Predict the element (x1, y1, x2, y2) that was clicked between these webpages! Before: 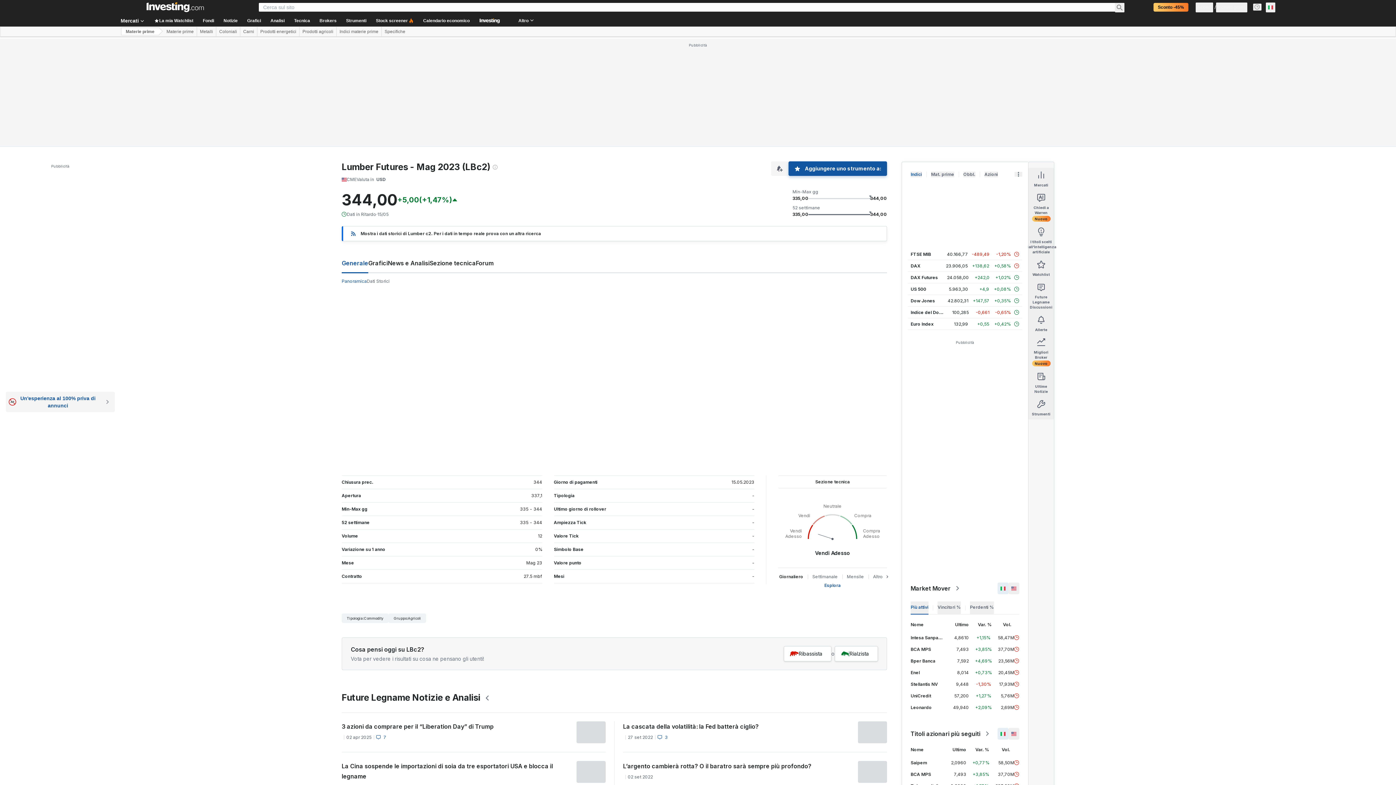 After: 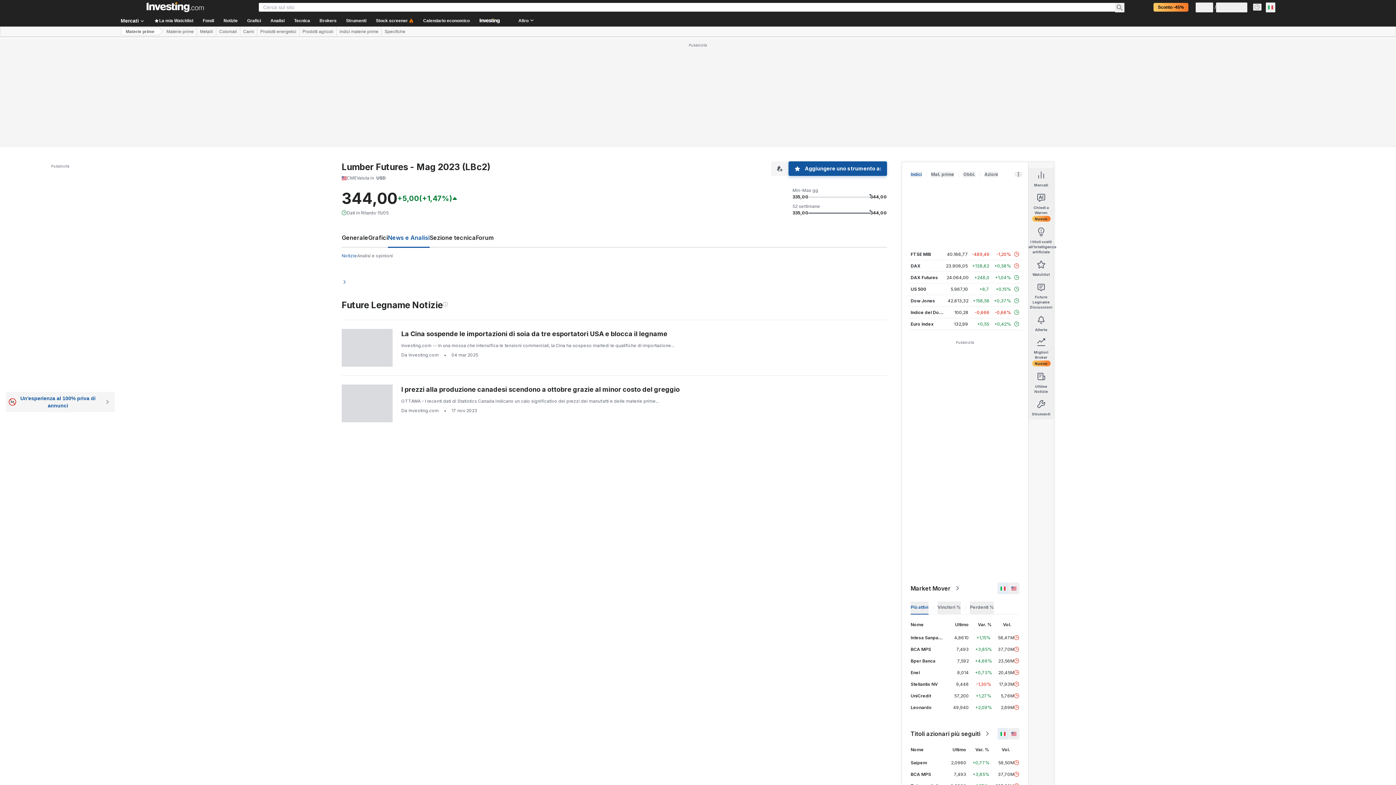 Action: label: News e Analisi bbox: (388, 259, 429, 266)